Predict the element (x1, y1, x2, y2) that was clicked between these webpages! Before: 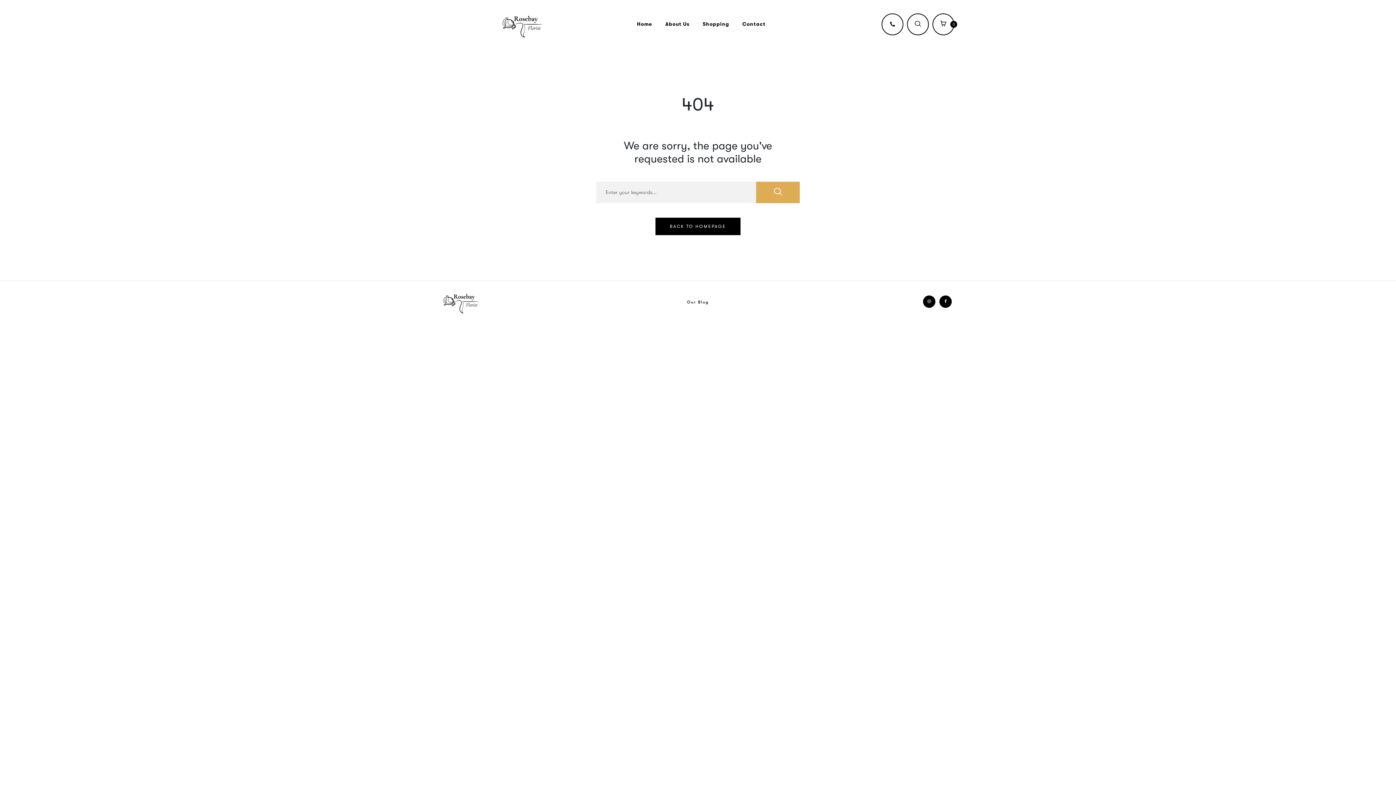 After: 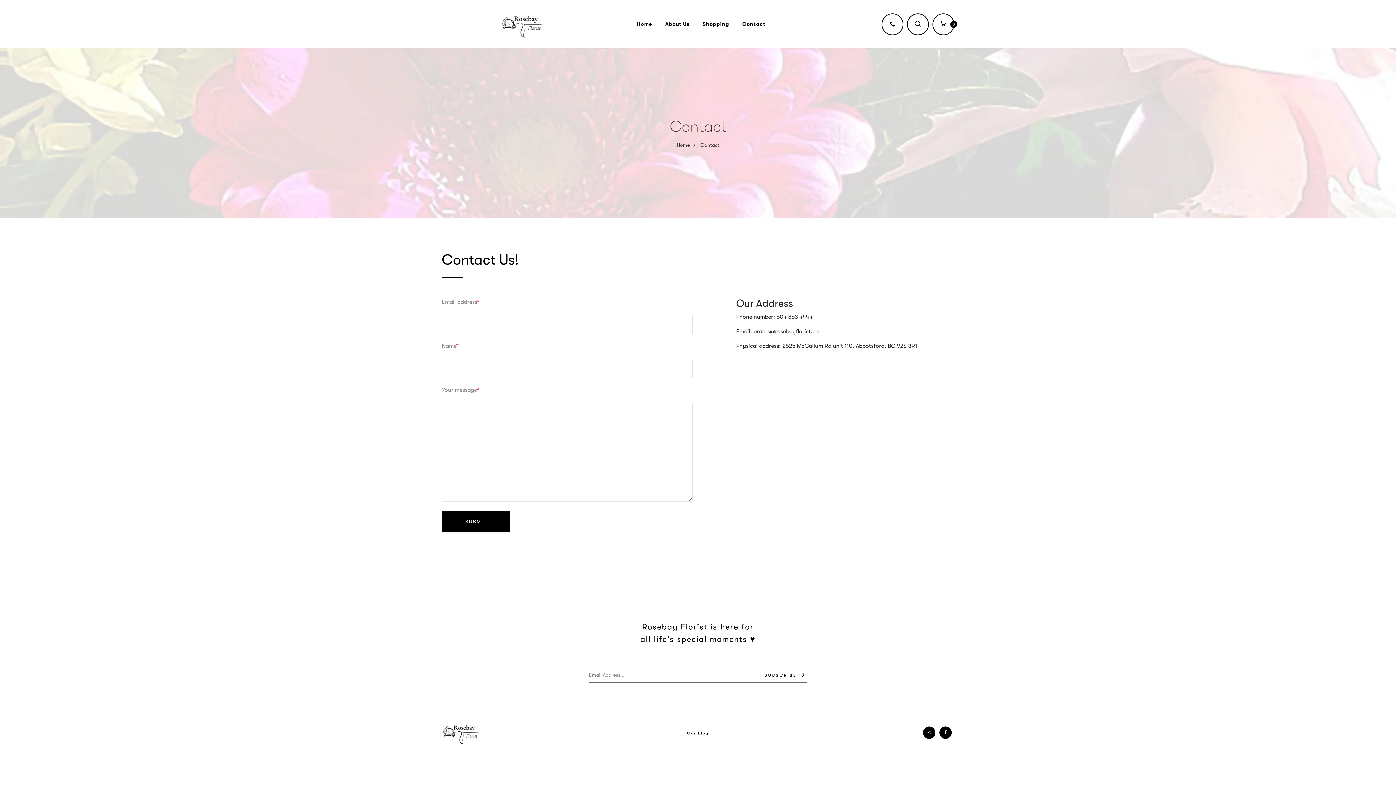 Action: bbox: (881, 13, 903, 35)